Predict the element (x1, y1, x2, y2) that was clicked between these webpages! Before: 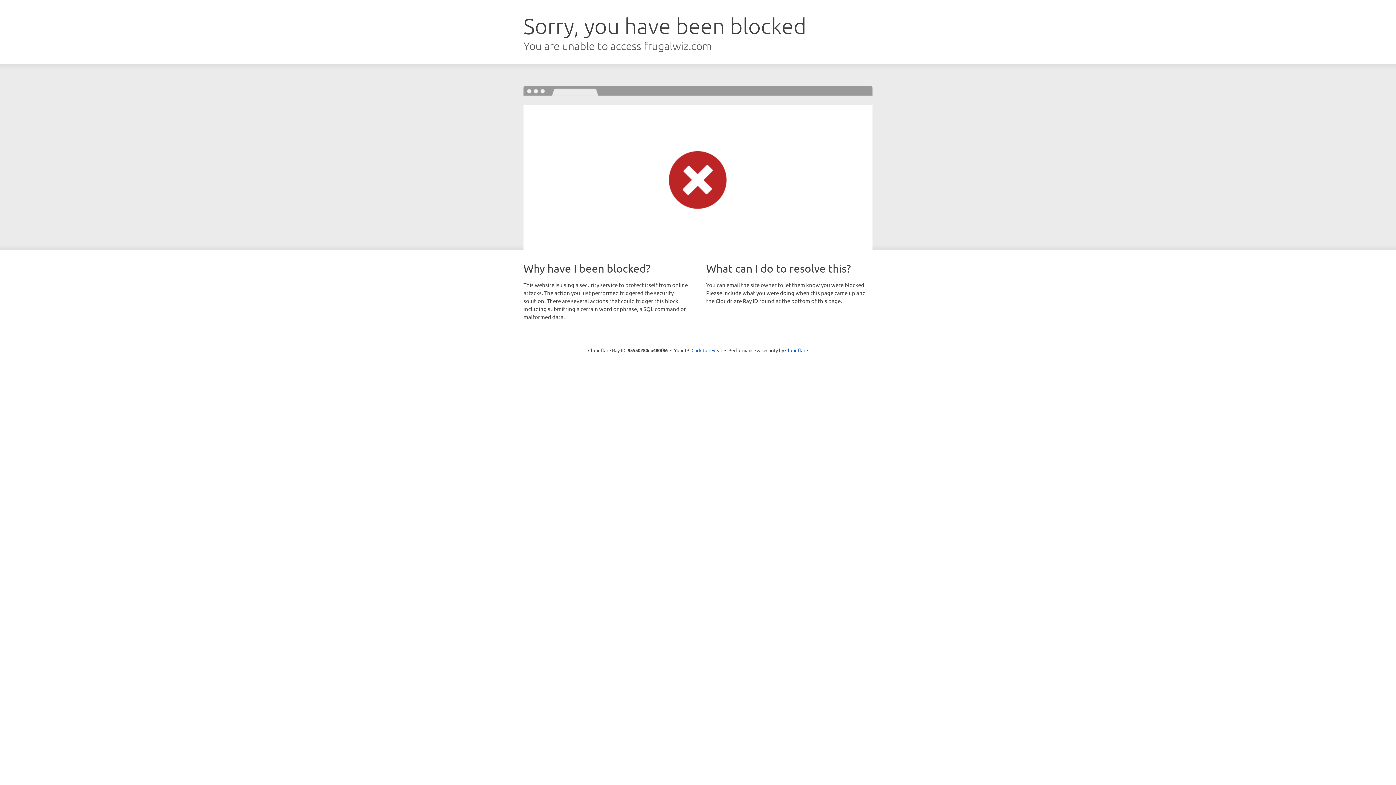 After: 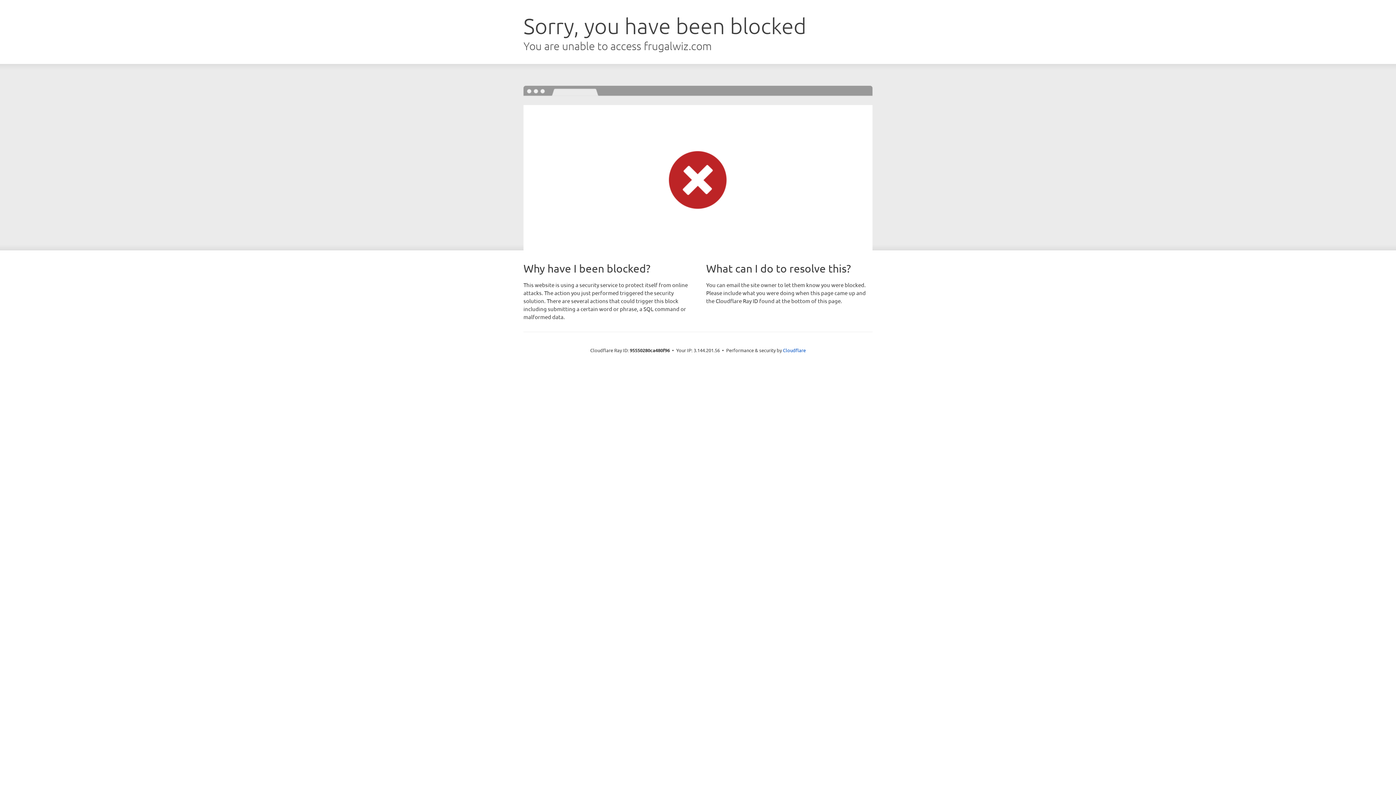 Action: bbox: (691, 346, 722, 353) label: Click to reveal